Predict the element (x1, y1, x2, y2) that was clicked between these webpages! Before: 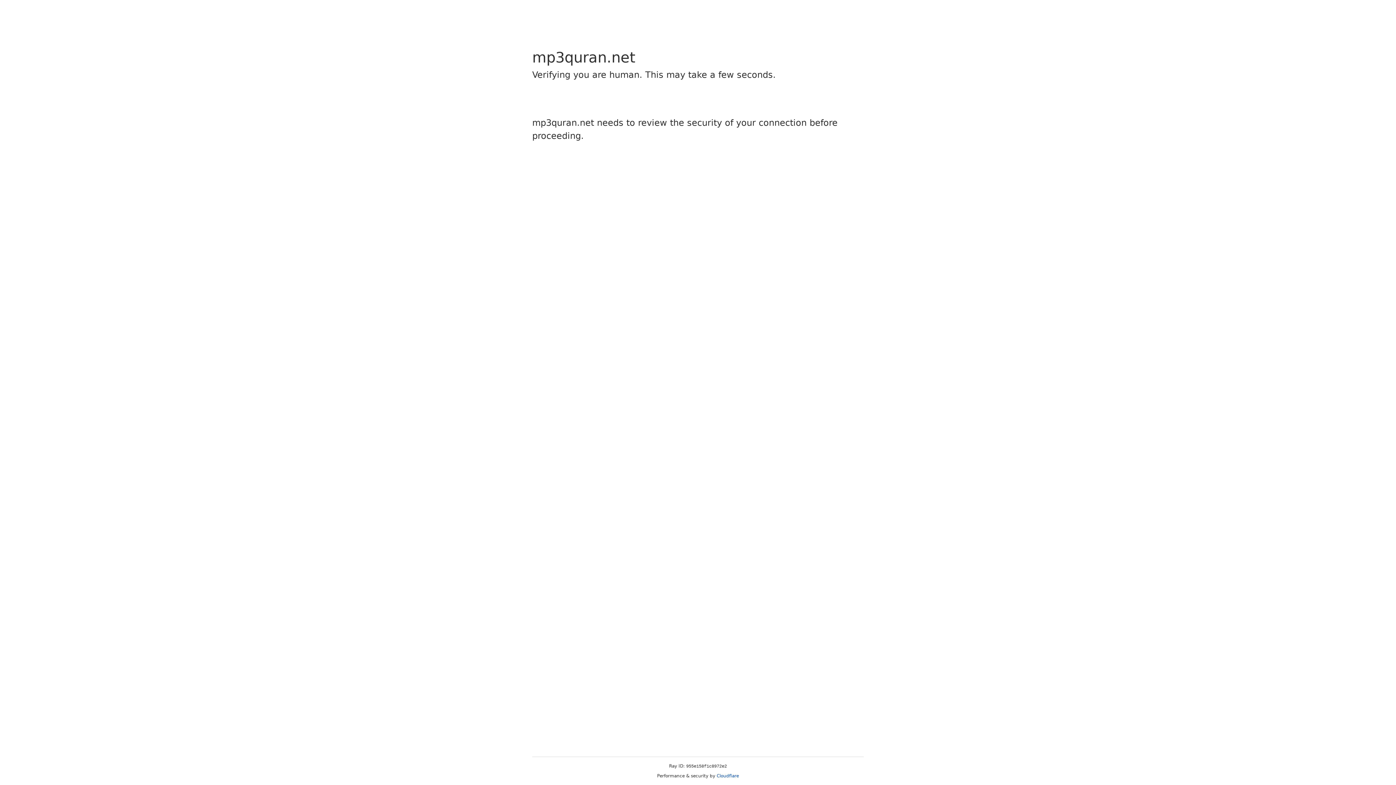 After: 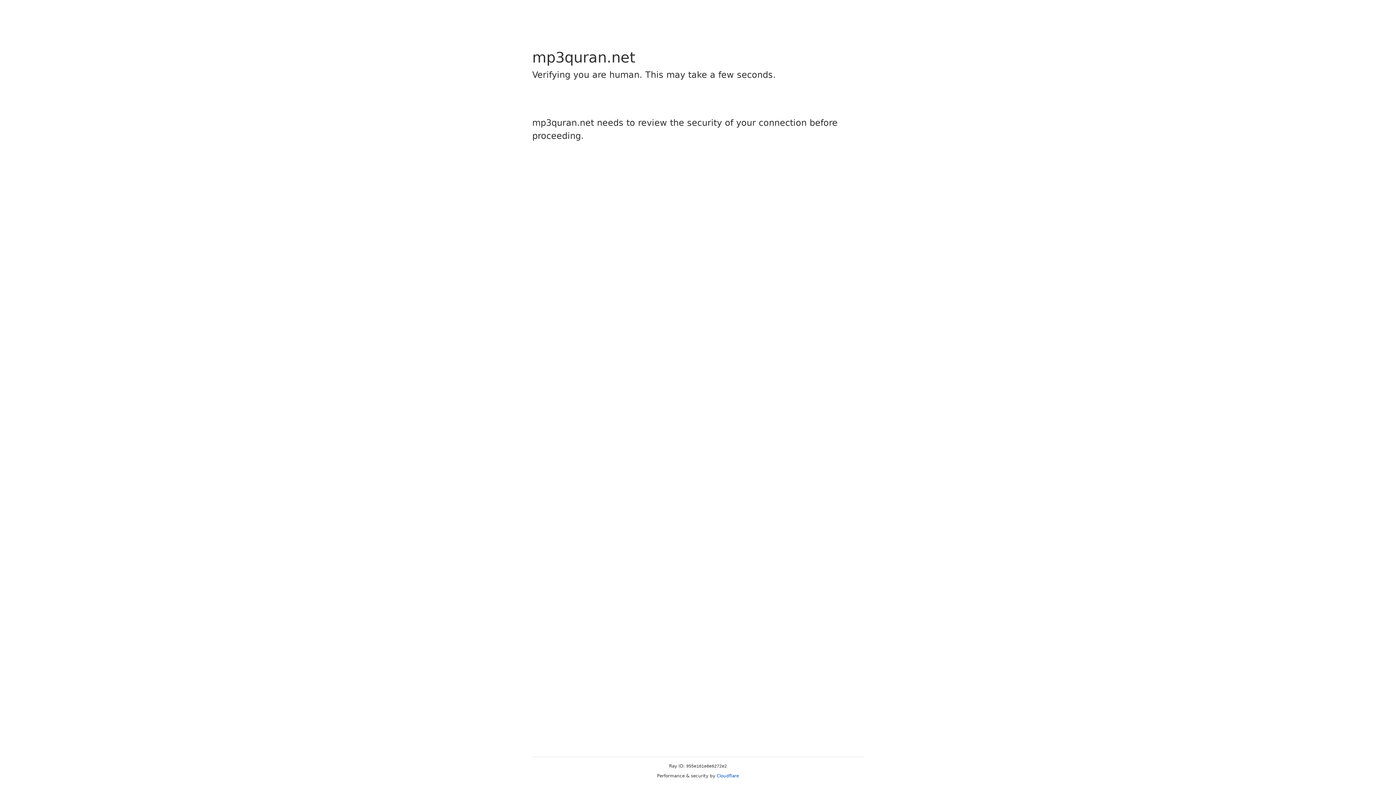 Action: label: Cloudflare bbox: (716, 773, 739, 778)